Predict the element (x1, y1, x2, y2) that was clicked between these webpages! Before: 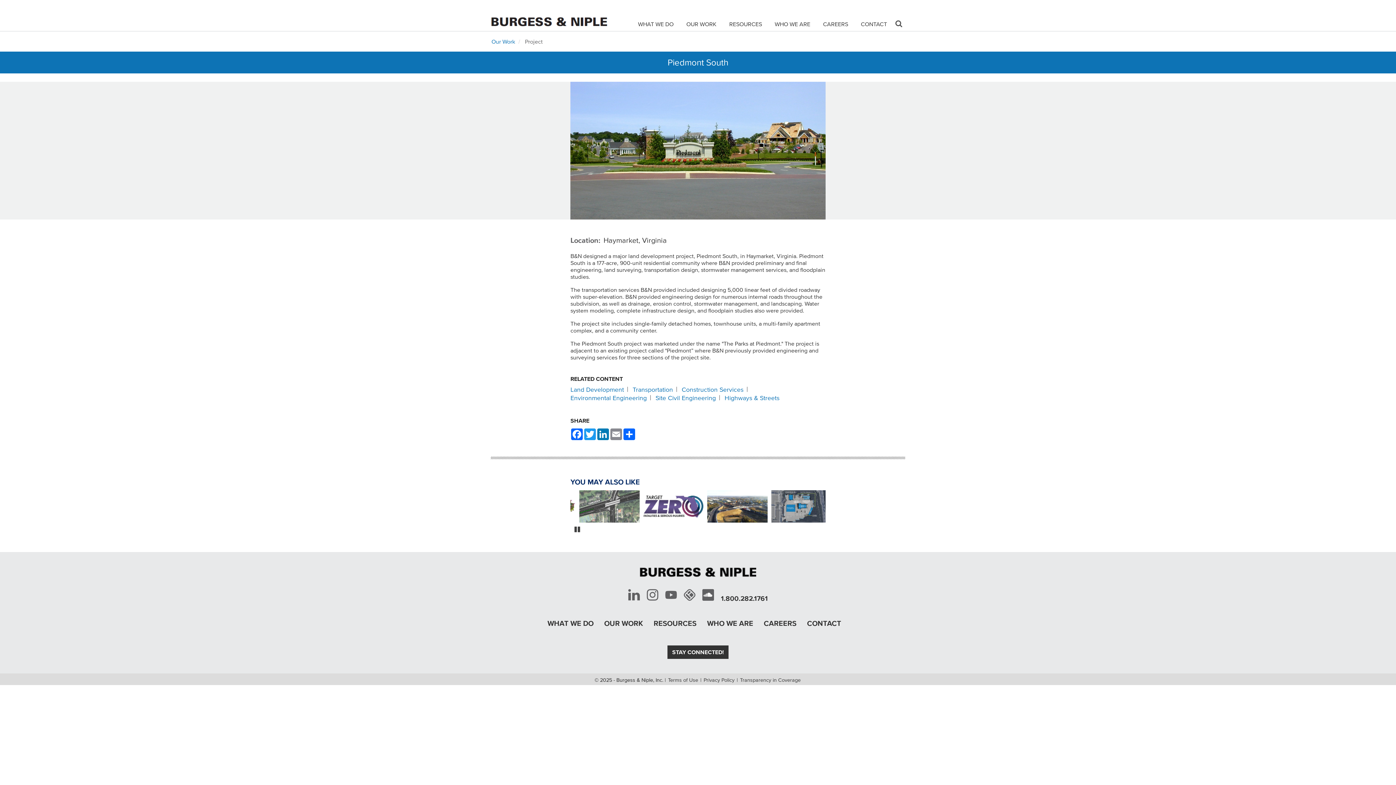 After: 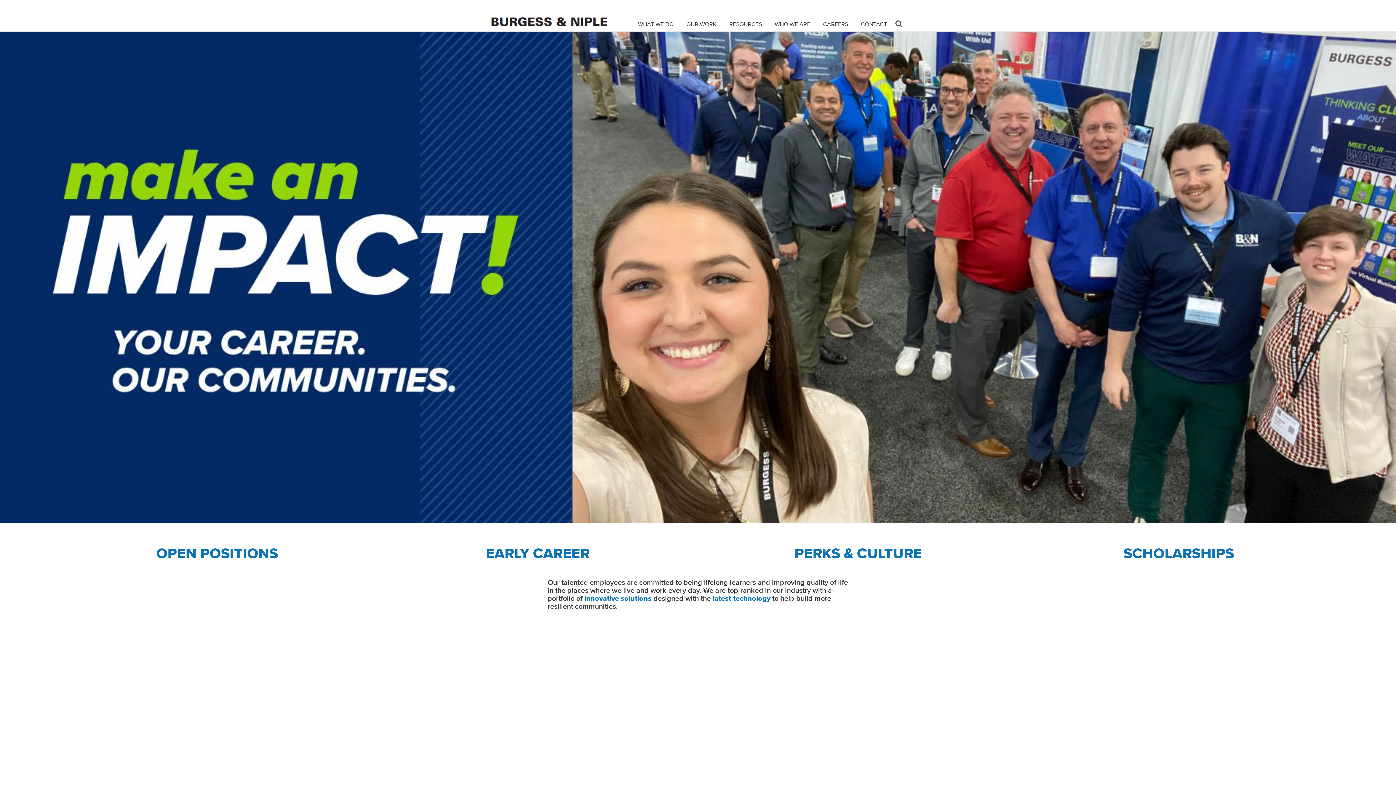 Action: label: CAREERS bbox: (816, 16, 853, 31)